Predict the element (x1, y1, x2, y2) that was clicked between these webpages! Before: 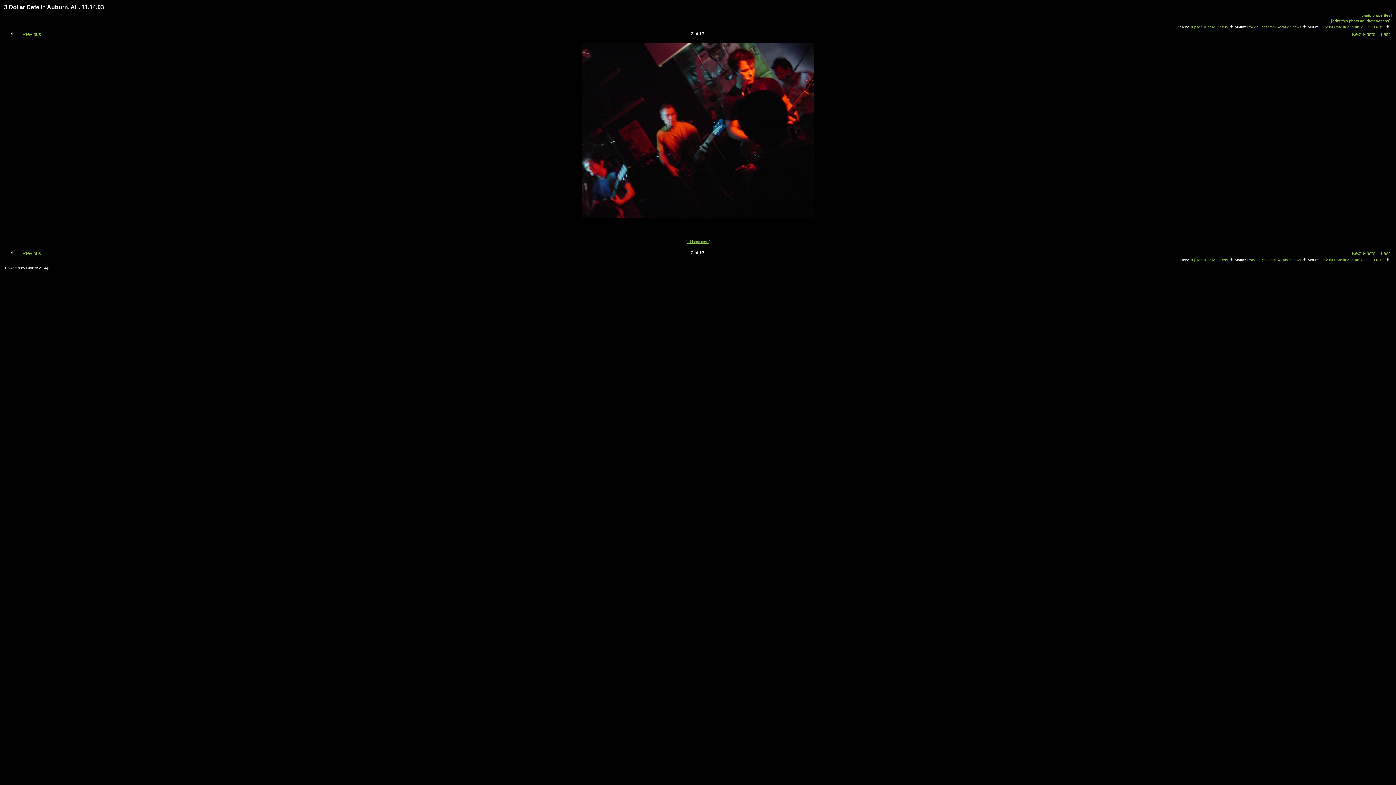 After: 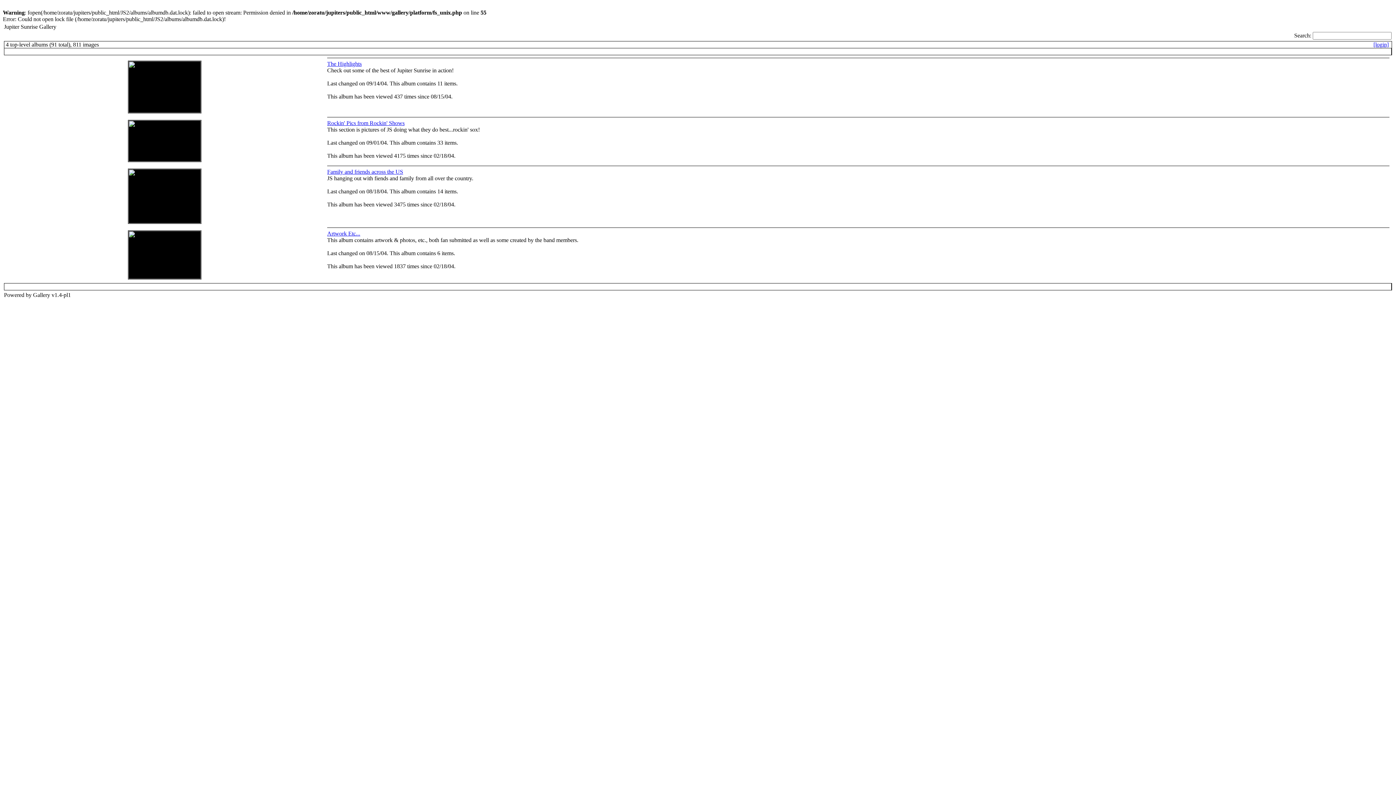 Action: label: Jupiter Sunrise Gallery bbox: (1190, 25, 1228, 29)